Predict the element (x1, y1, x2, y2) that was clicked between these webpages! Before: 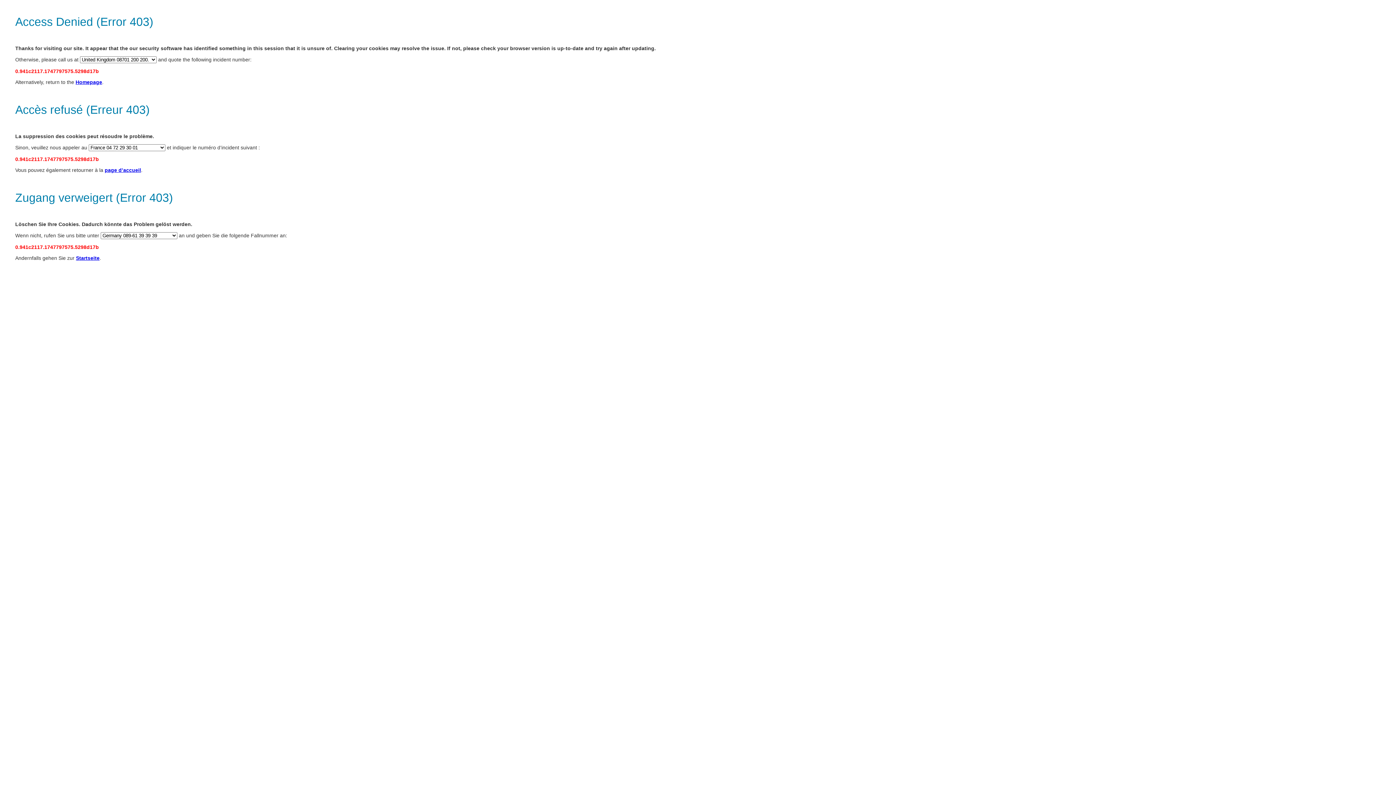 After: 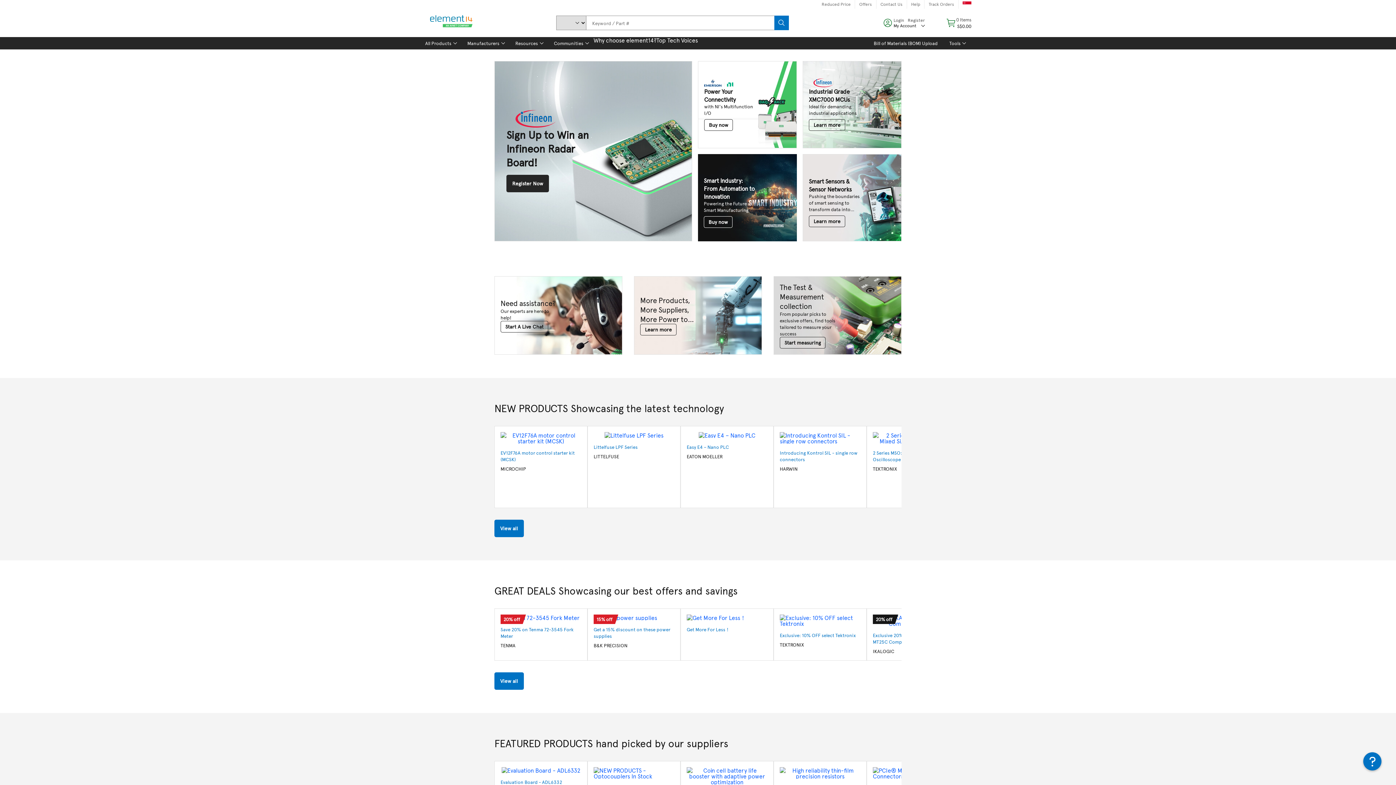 Action: bbox: (75, 79, 102, 85) label: Homepage